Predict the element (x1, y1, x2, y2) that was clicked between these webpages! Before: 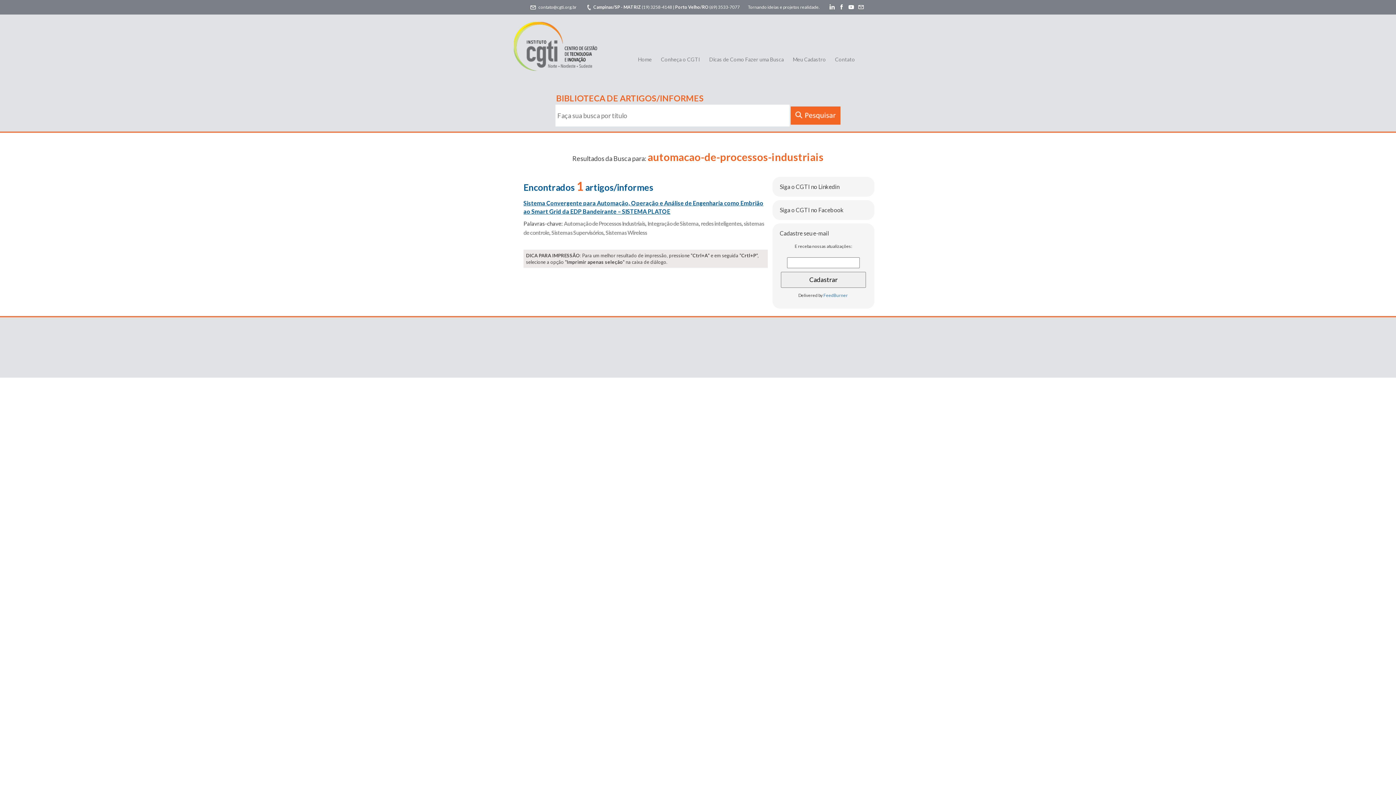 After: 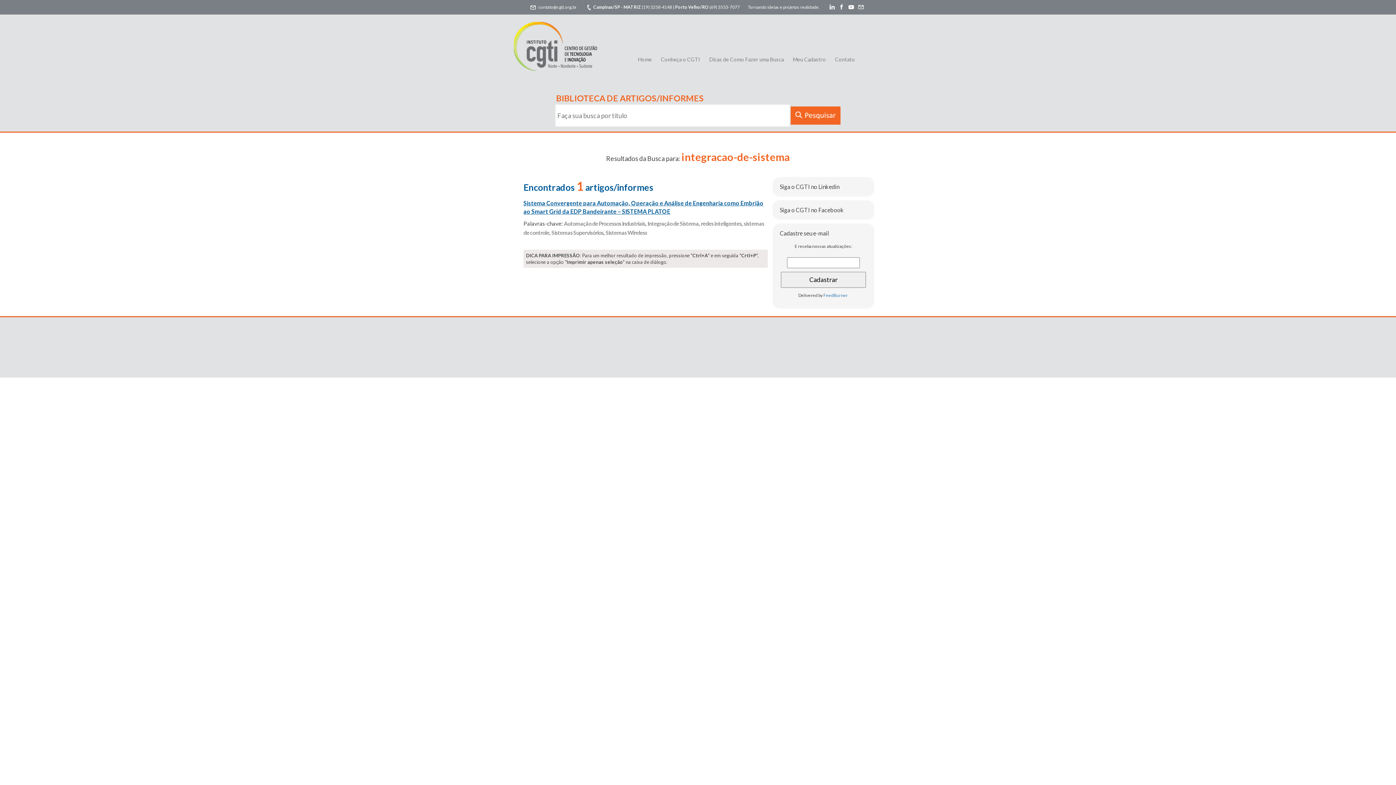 Action: bbox: (647, 220, 698, 226) label: Integração de Sistema